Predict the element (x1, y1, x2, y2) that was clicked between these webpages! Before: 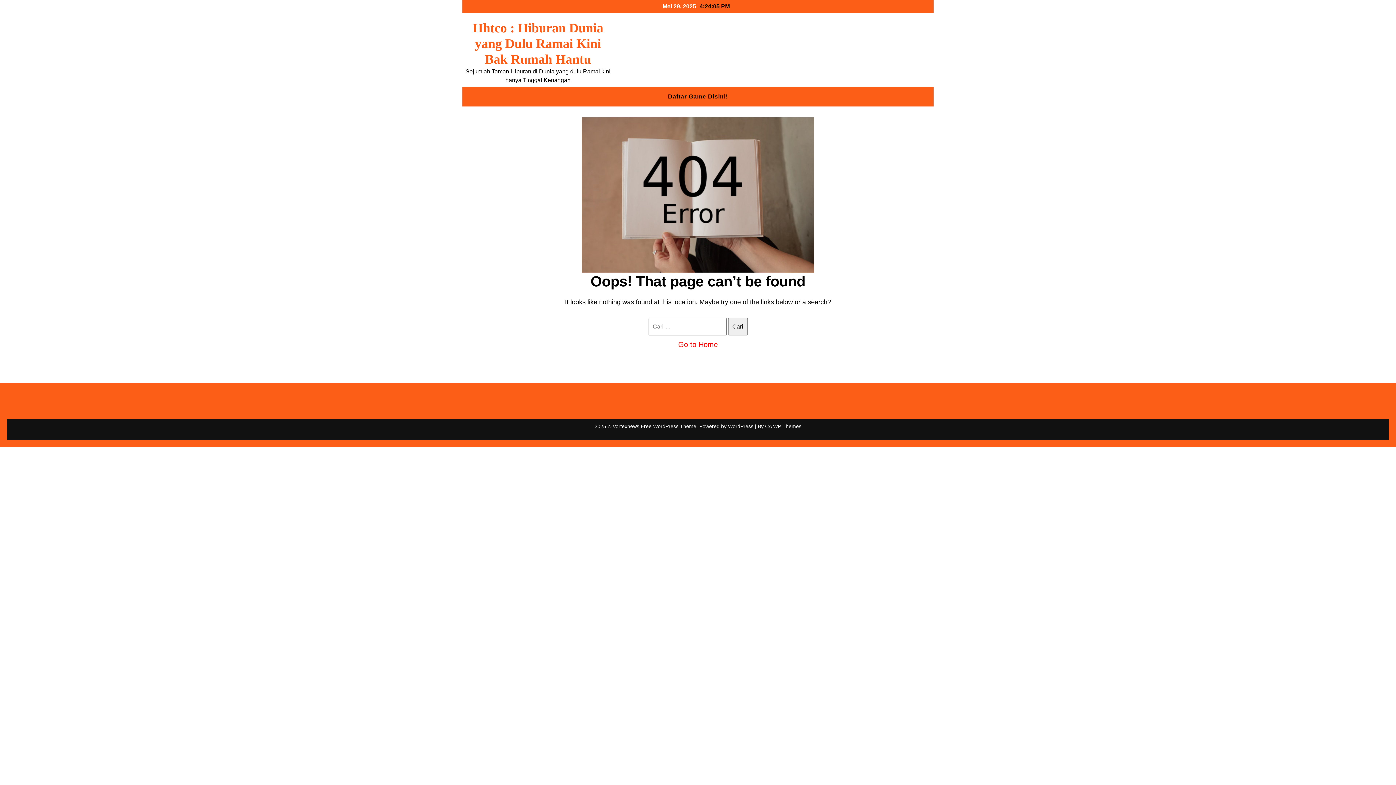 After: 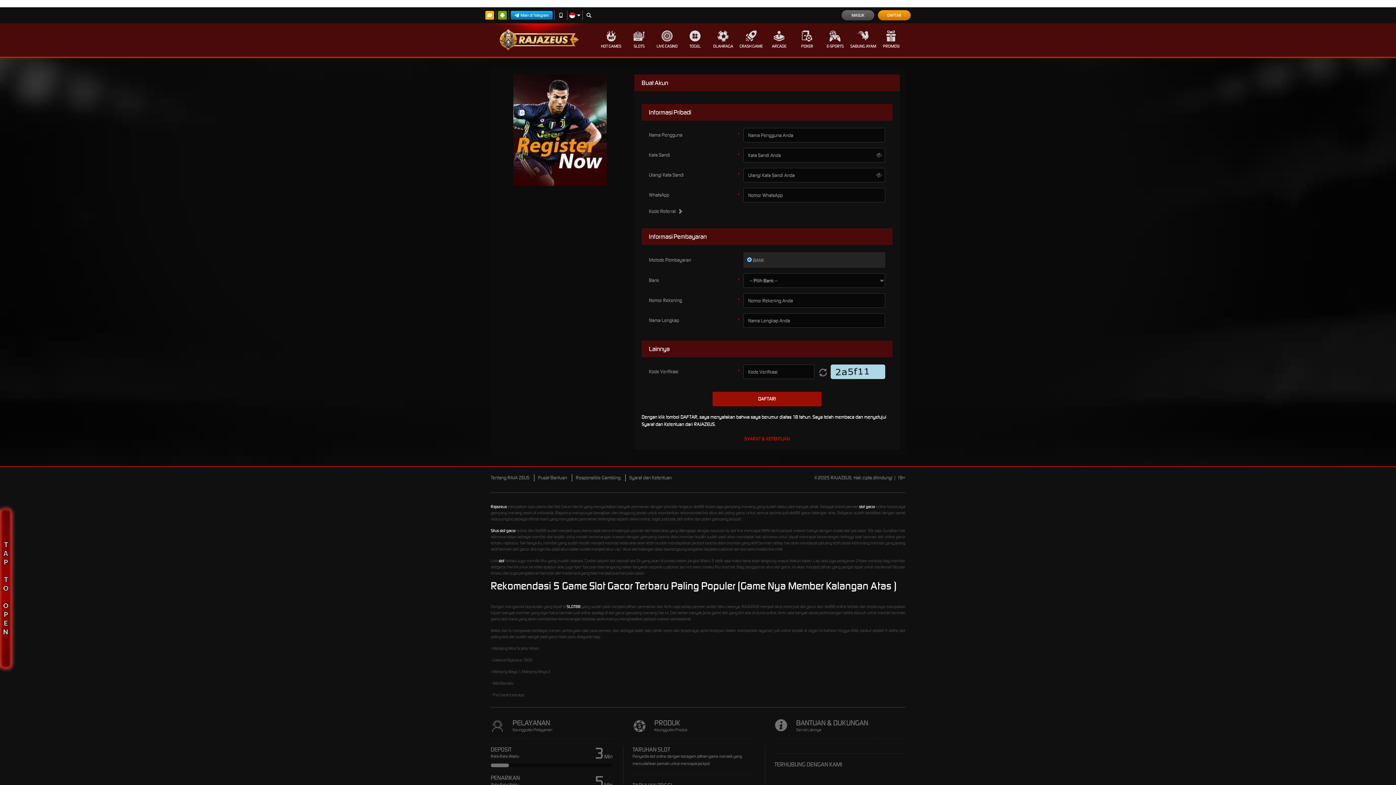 Action: label: Daftar Game Disini! bbox: (660, 86, 735, 106)